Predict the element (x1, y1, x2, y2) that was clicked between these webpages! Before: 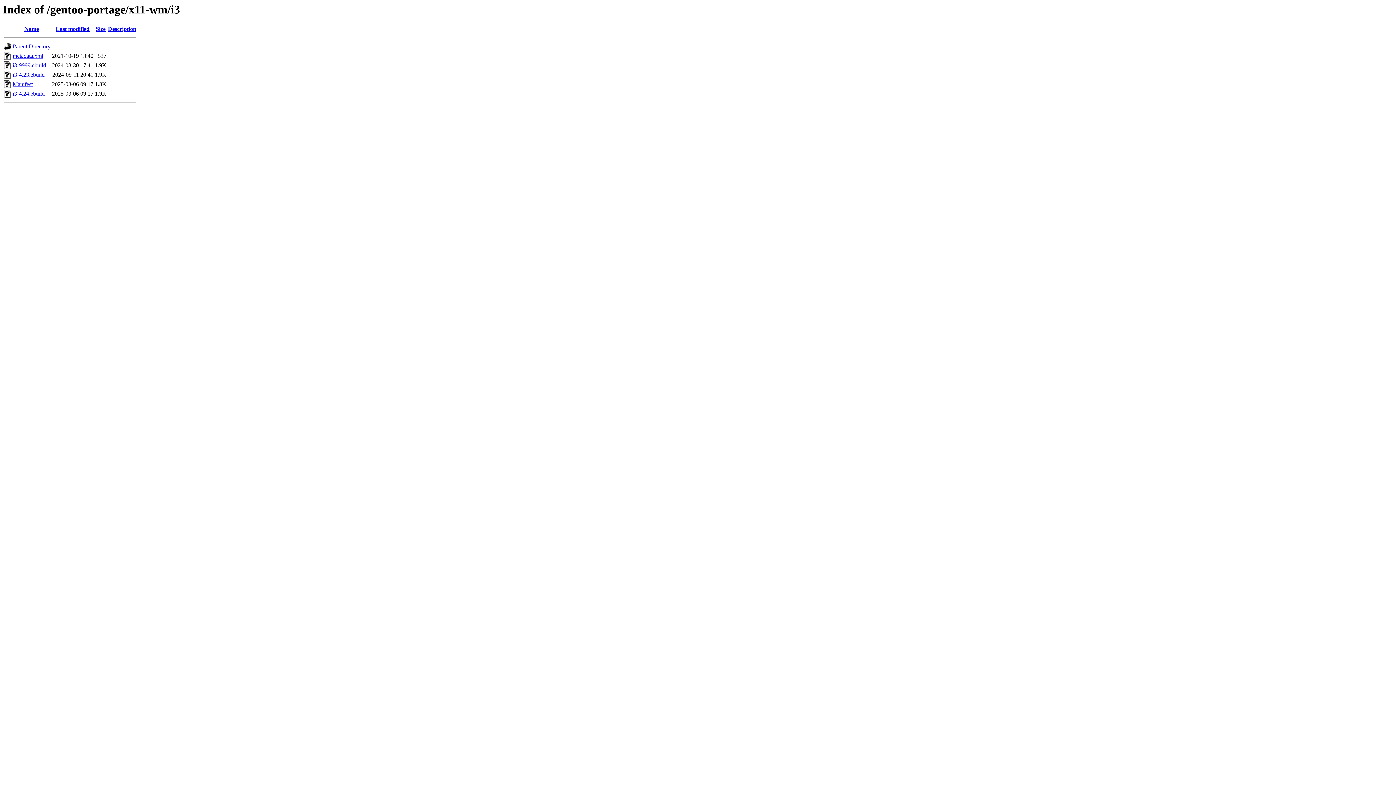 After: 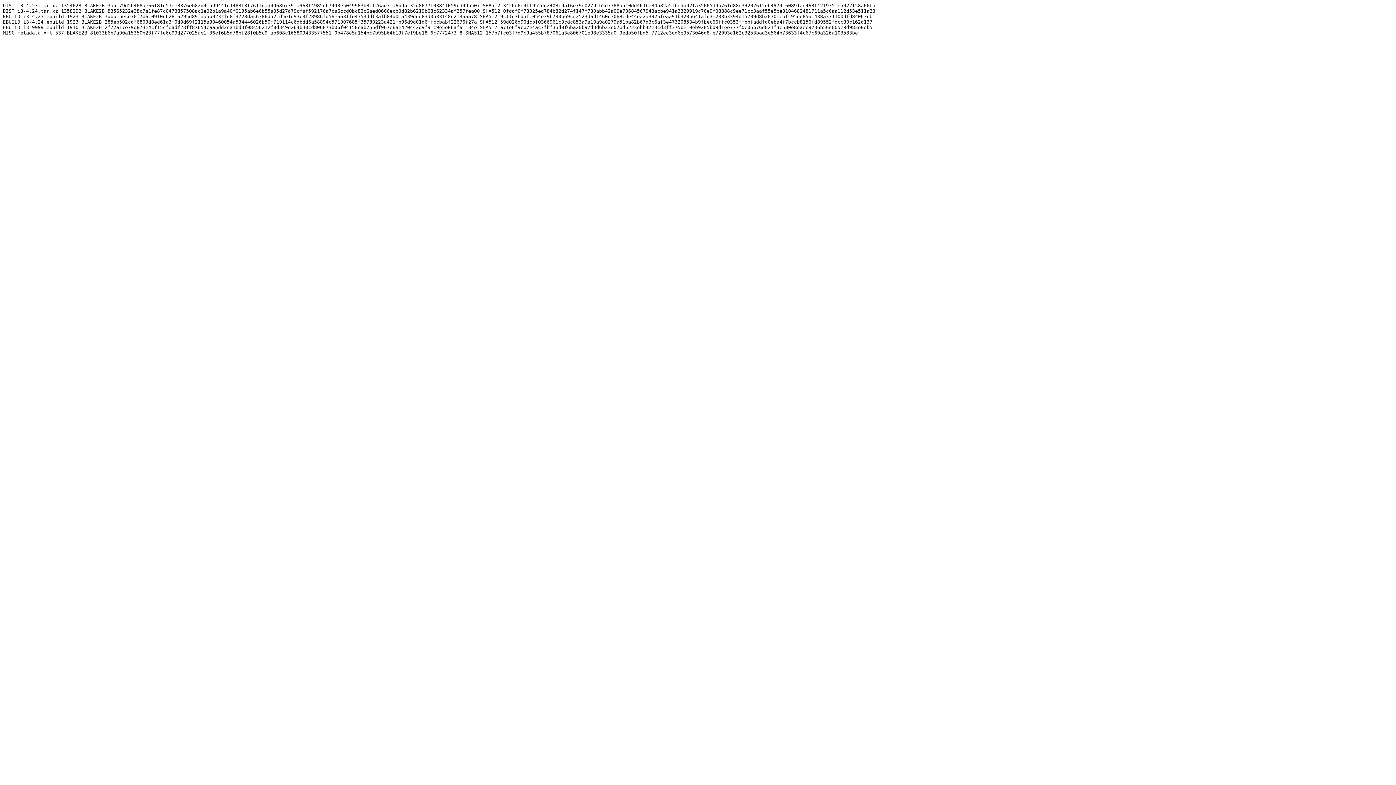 Action: label: Manifest bbox: (12, 81, 32, 87)